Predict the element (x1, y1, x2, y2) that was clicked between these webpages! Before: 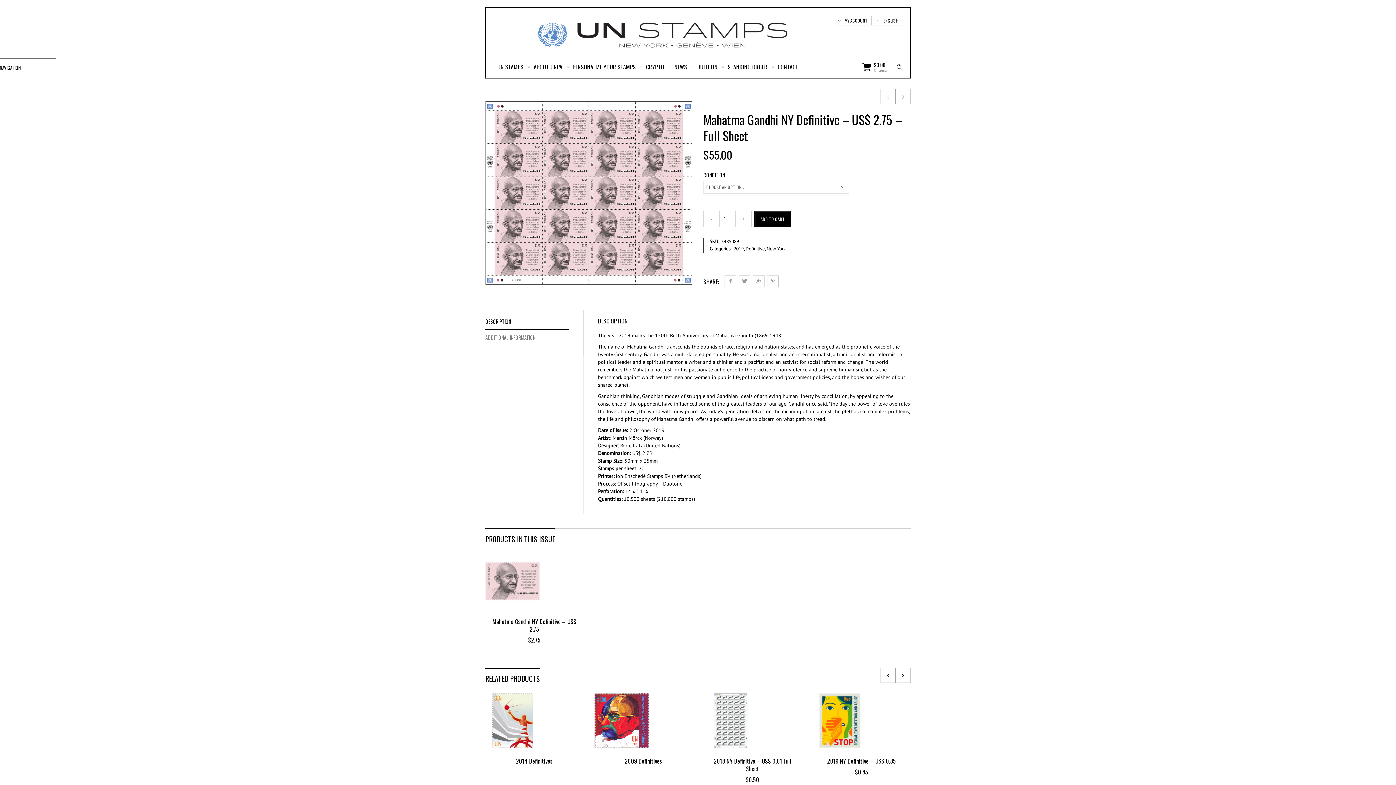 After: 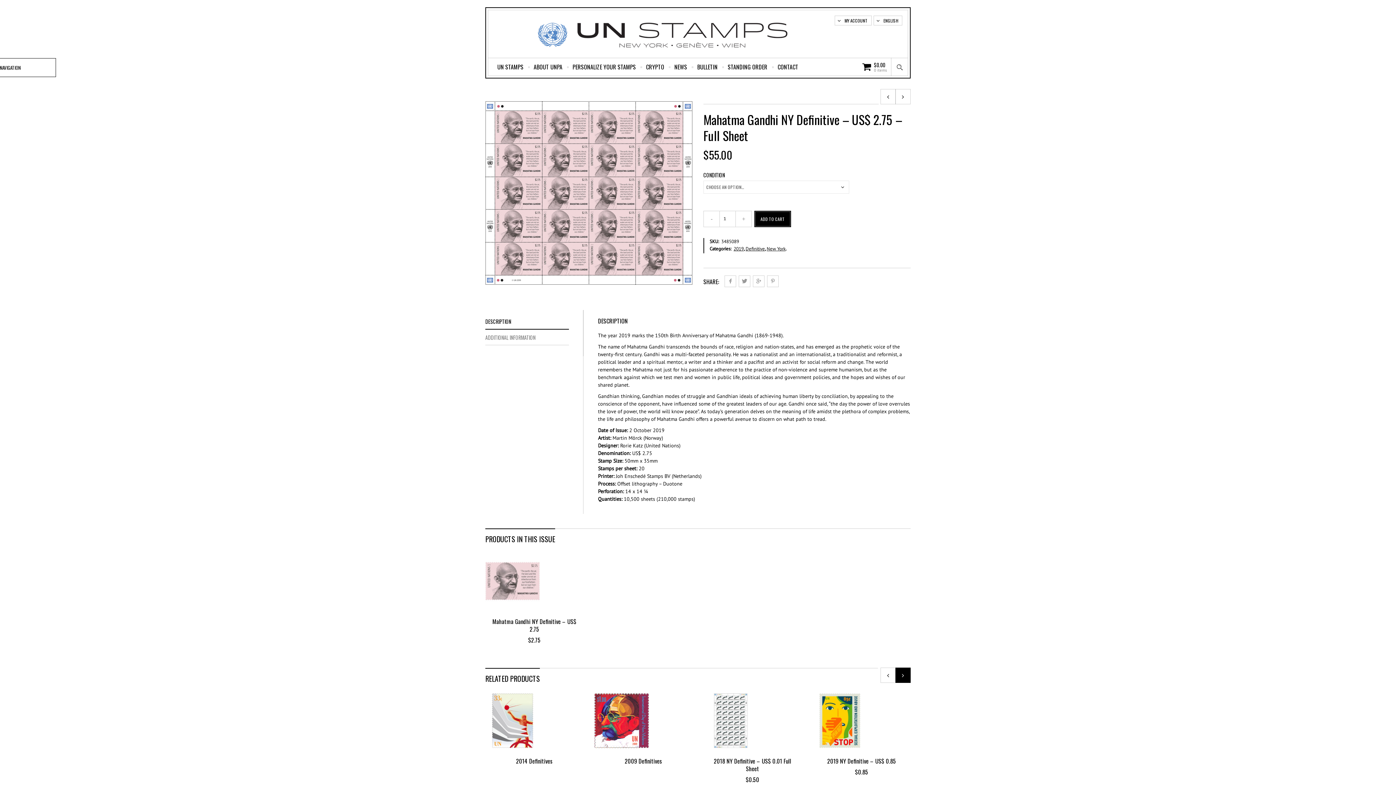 Action: bbox: (895, 668, 910, 683)